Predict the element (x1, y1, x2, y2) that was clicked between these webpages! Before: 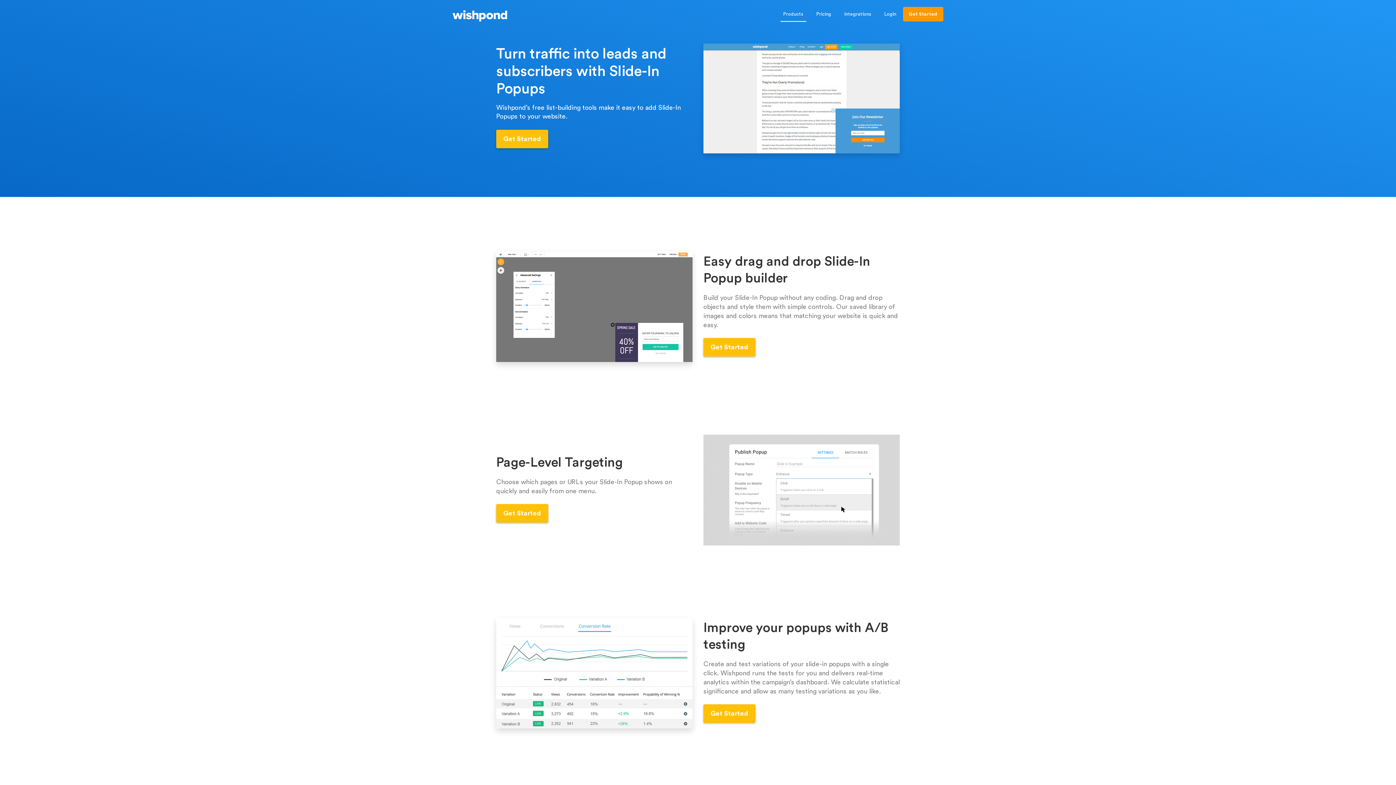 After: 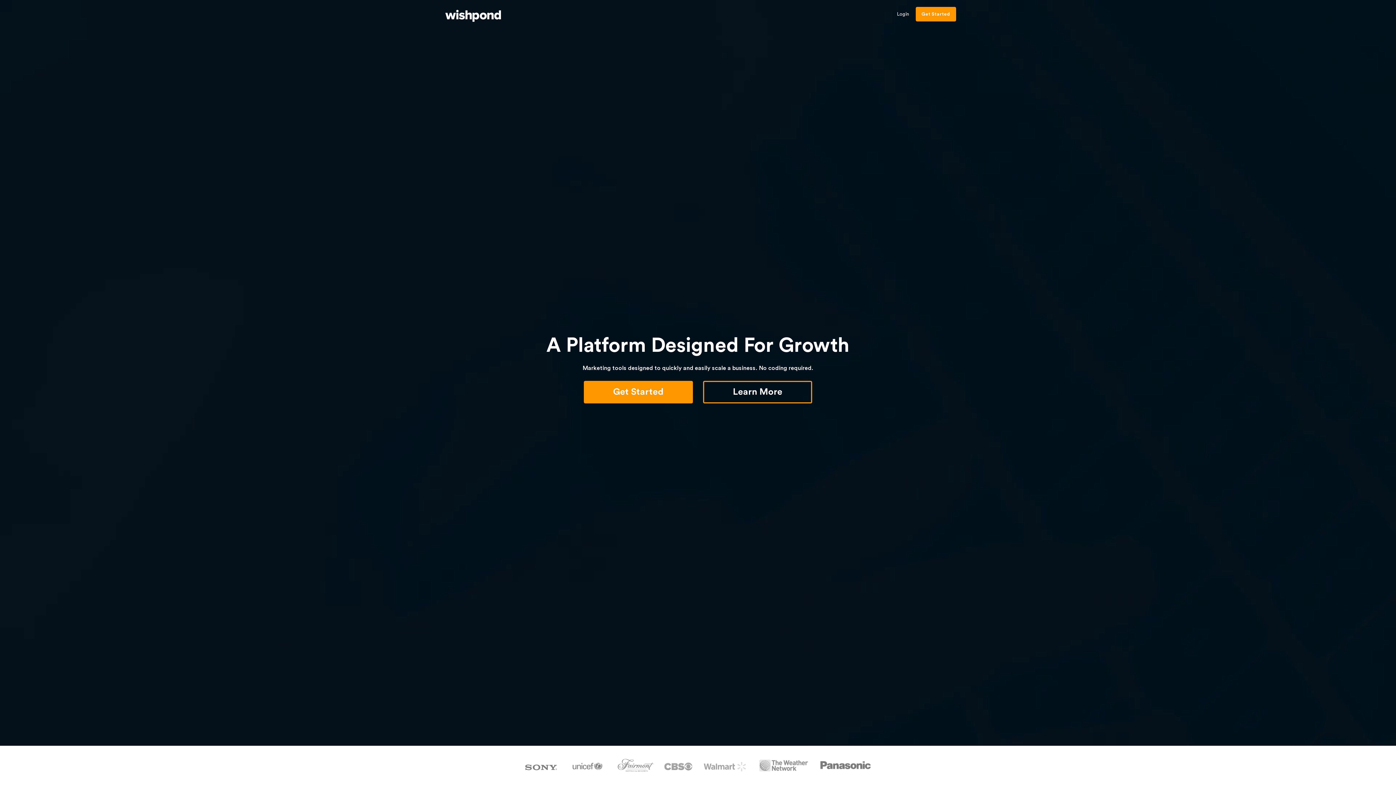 Action: bbox: (452, 7, 507, 24)